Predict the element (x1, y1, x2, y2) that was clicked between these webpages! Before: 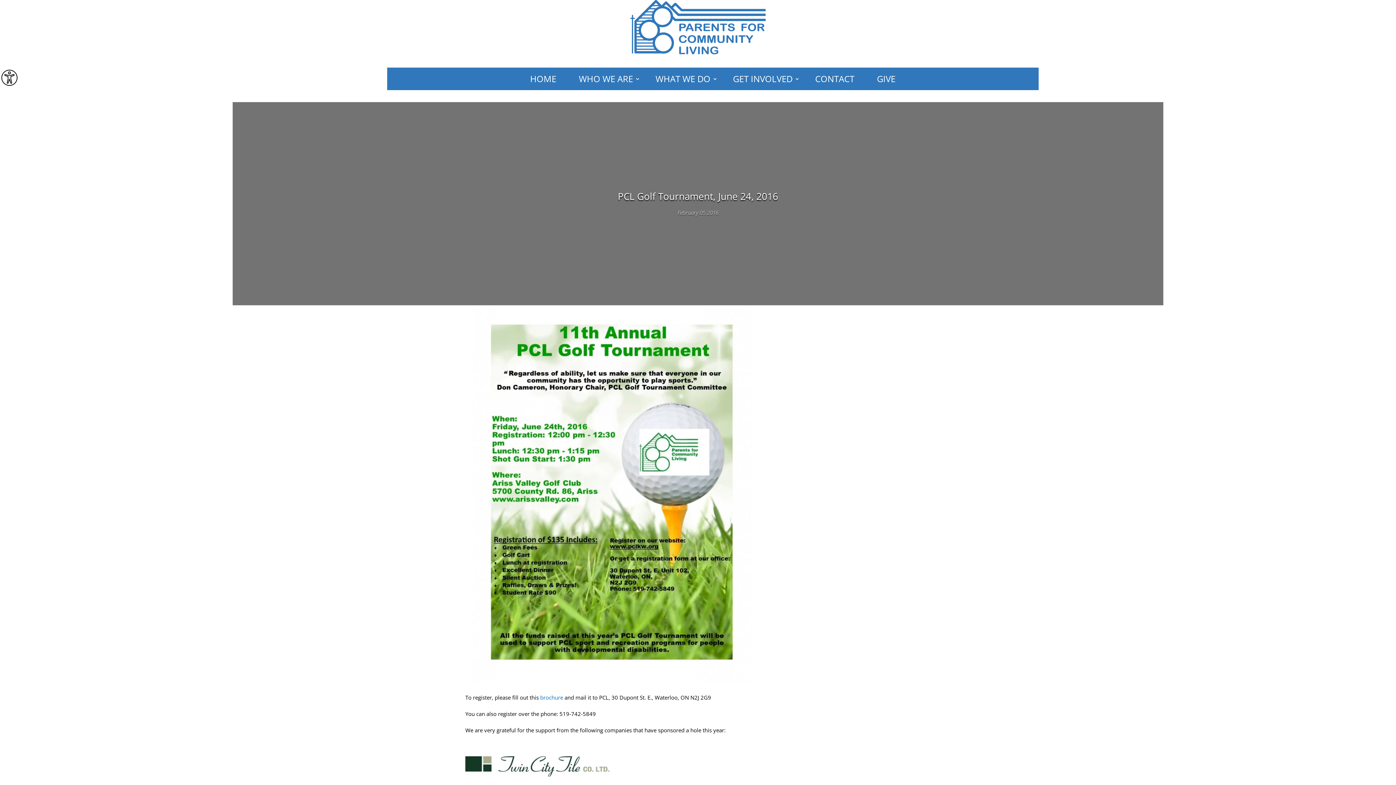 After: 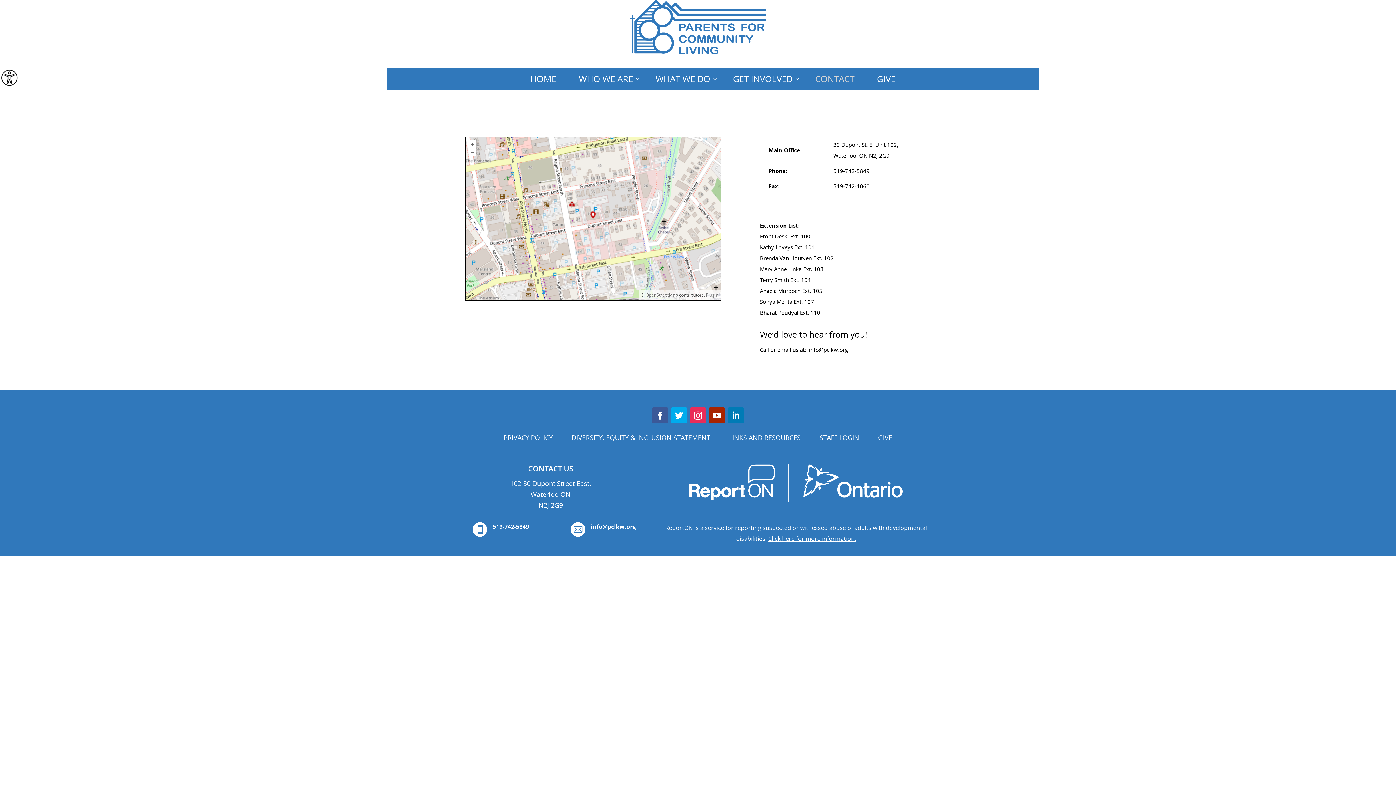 Action: bbox: (808, 76, 861, 84) label: CONTACT